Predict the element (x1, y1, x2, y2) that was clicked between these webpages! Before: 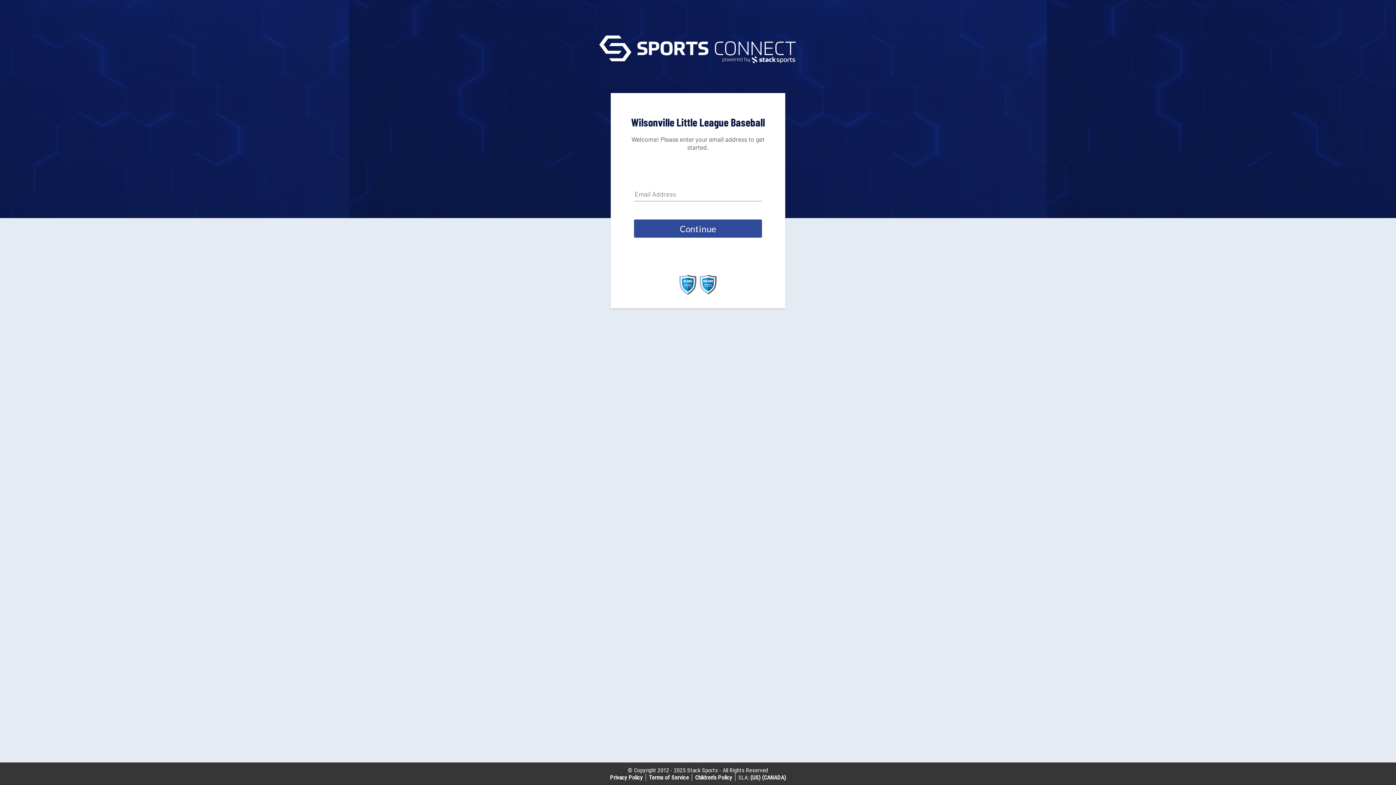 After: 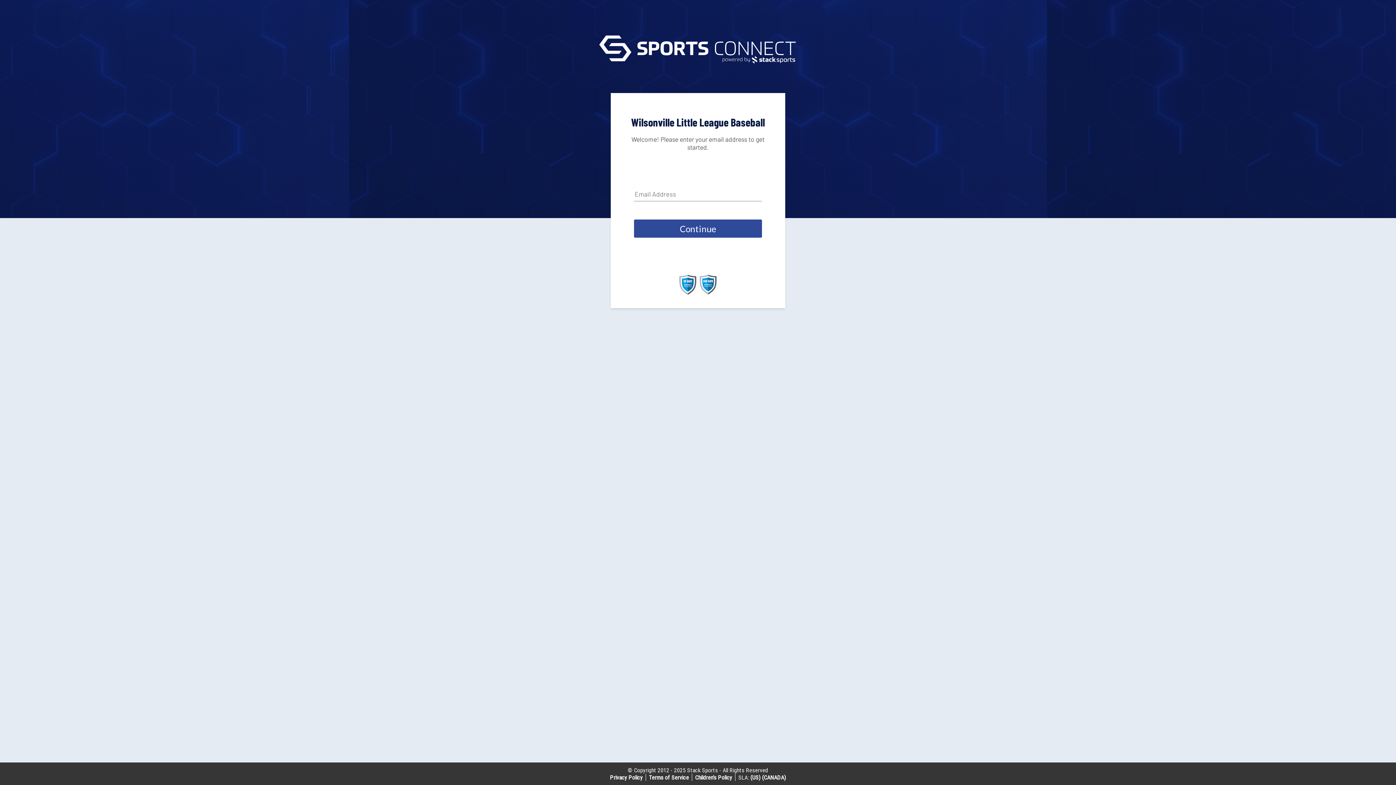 Action: bbox: (679, 289, 696, 296)